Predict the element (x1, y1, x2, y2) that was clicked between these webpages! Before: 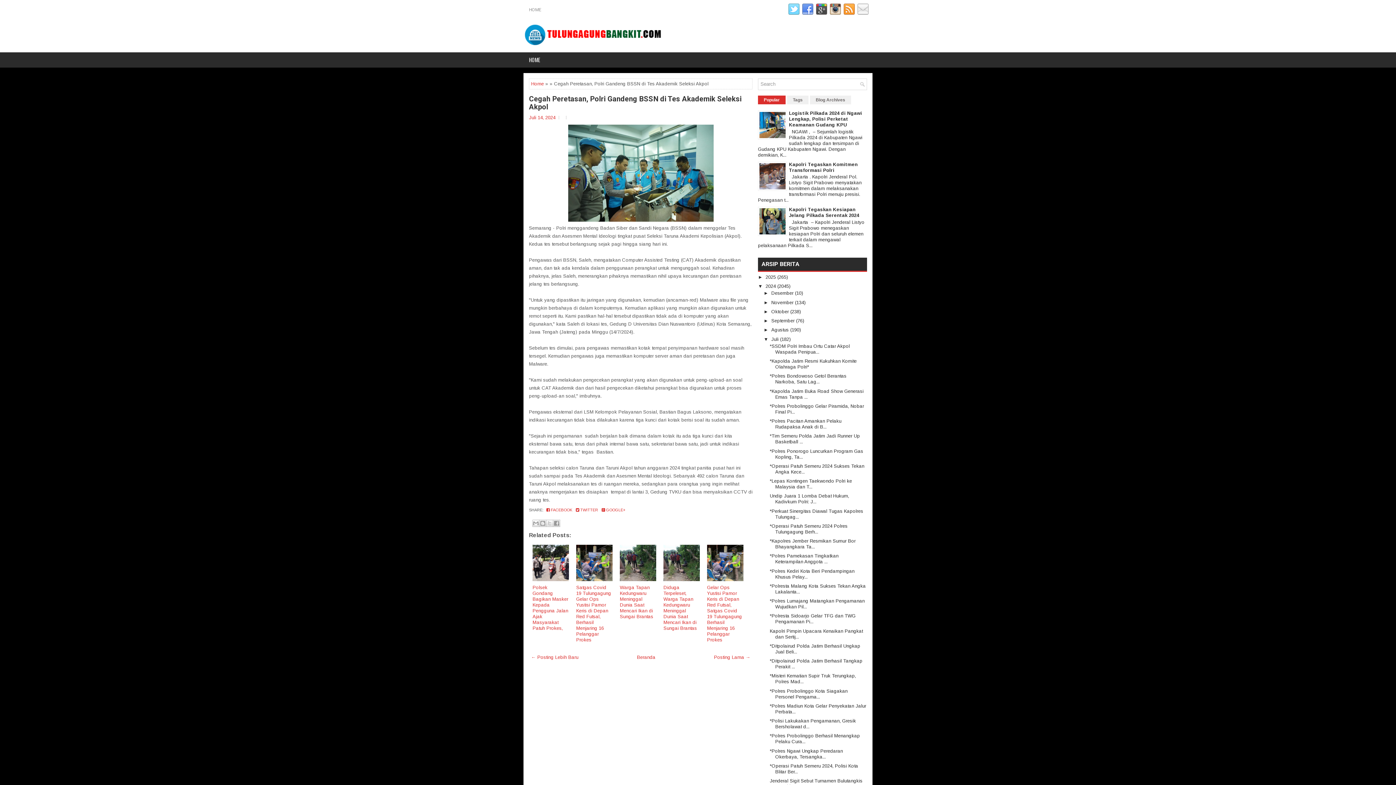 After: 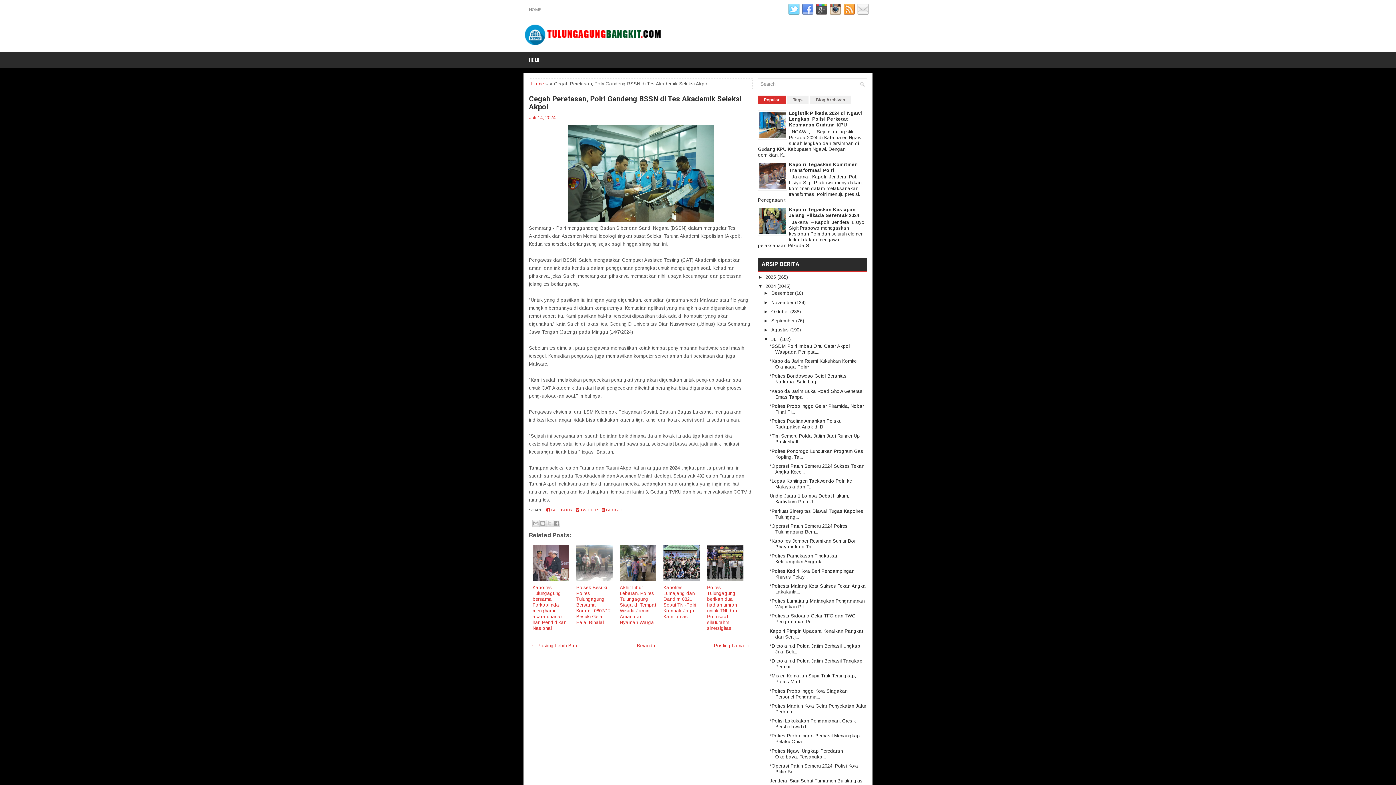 Action: label: Juli 14, 2024 bbox: (529, 114, 555, 120)